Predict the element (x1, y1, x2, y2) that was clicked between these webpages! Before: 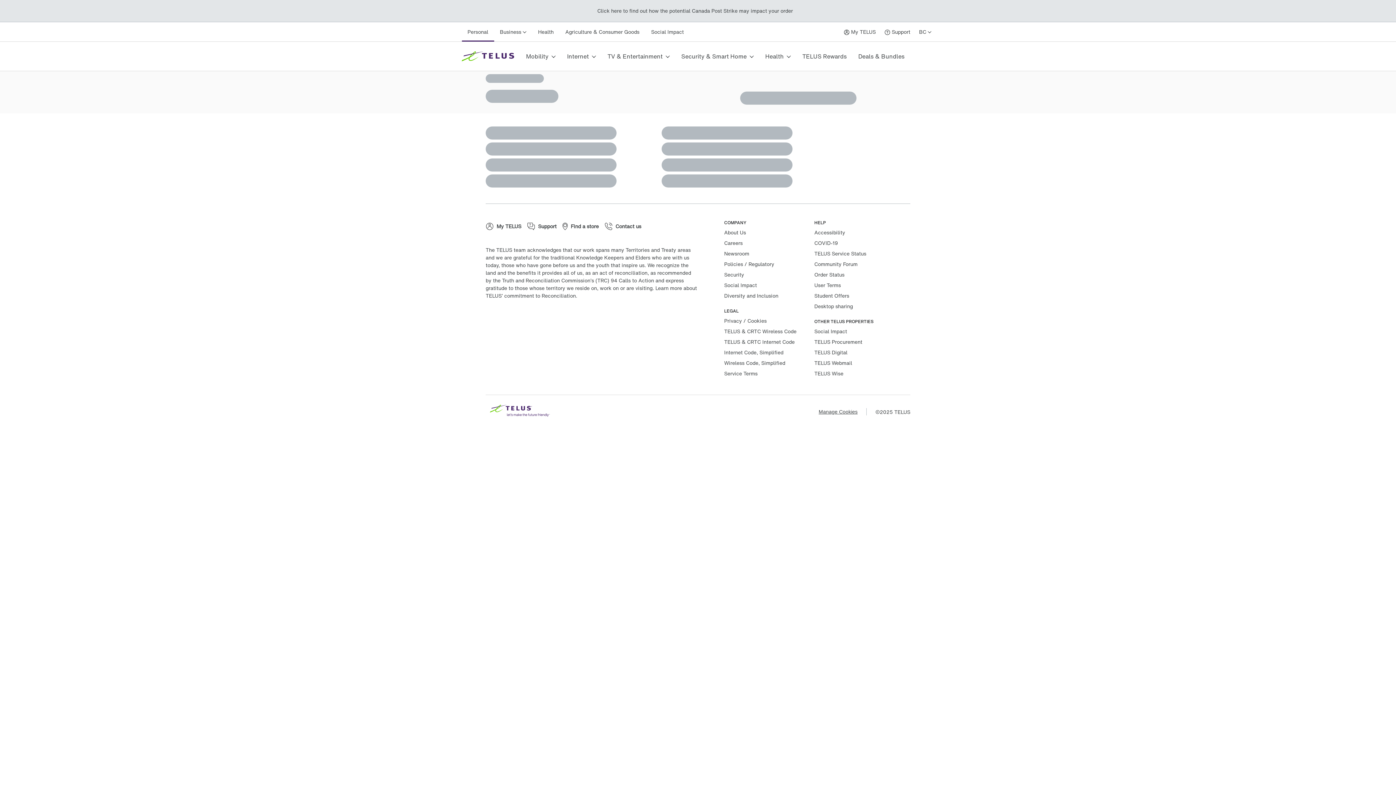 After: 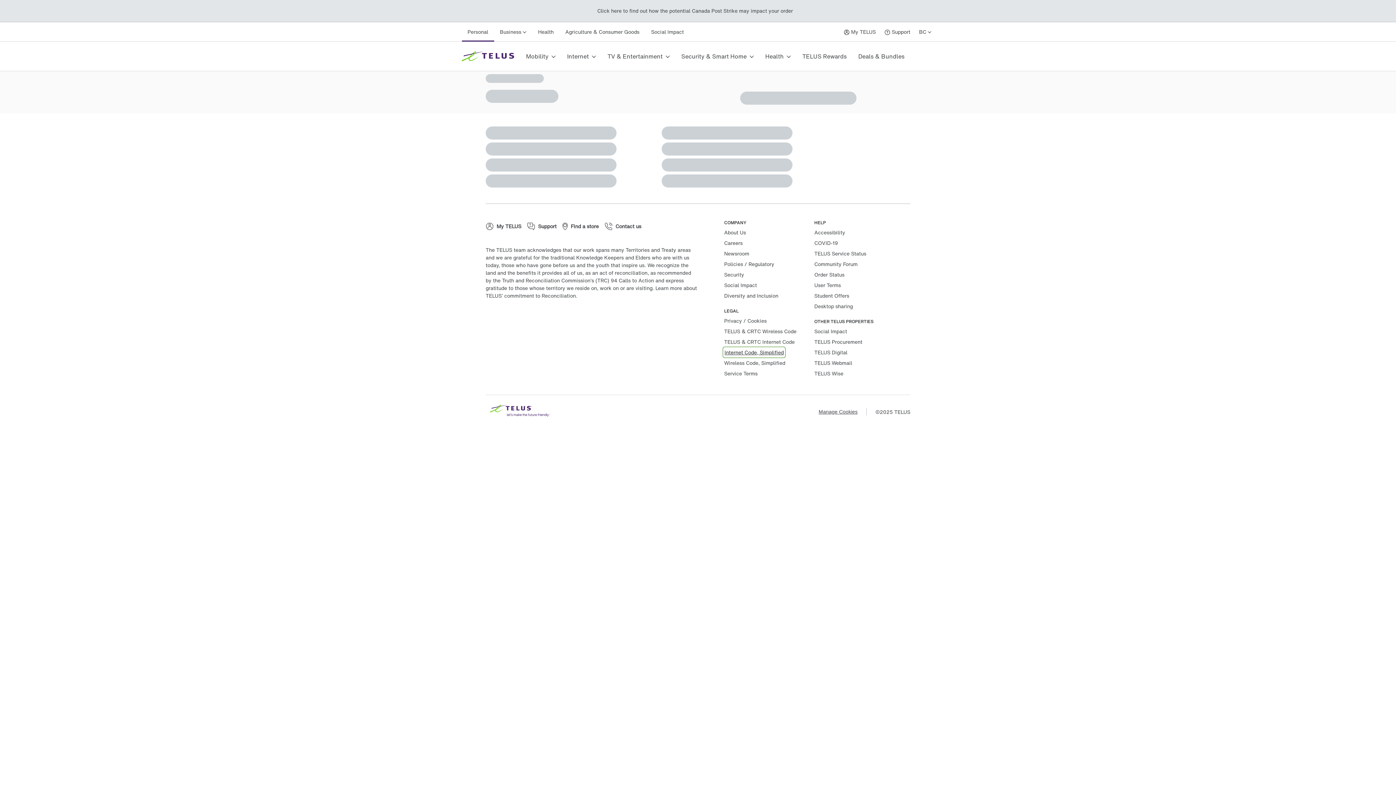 Action: label: Internet Code, Simplified bbox: (724, 348, 783, 356)